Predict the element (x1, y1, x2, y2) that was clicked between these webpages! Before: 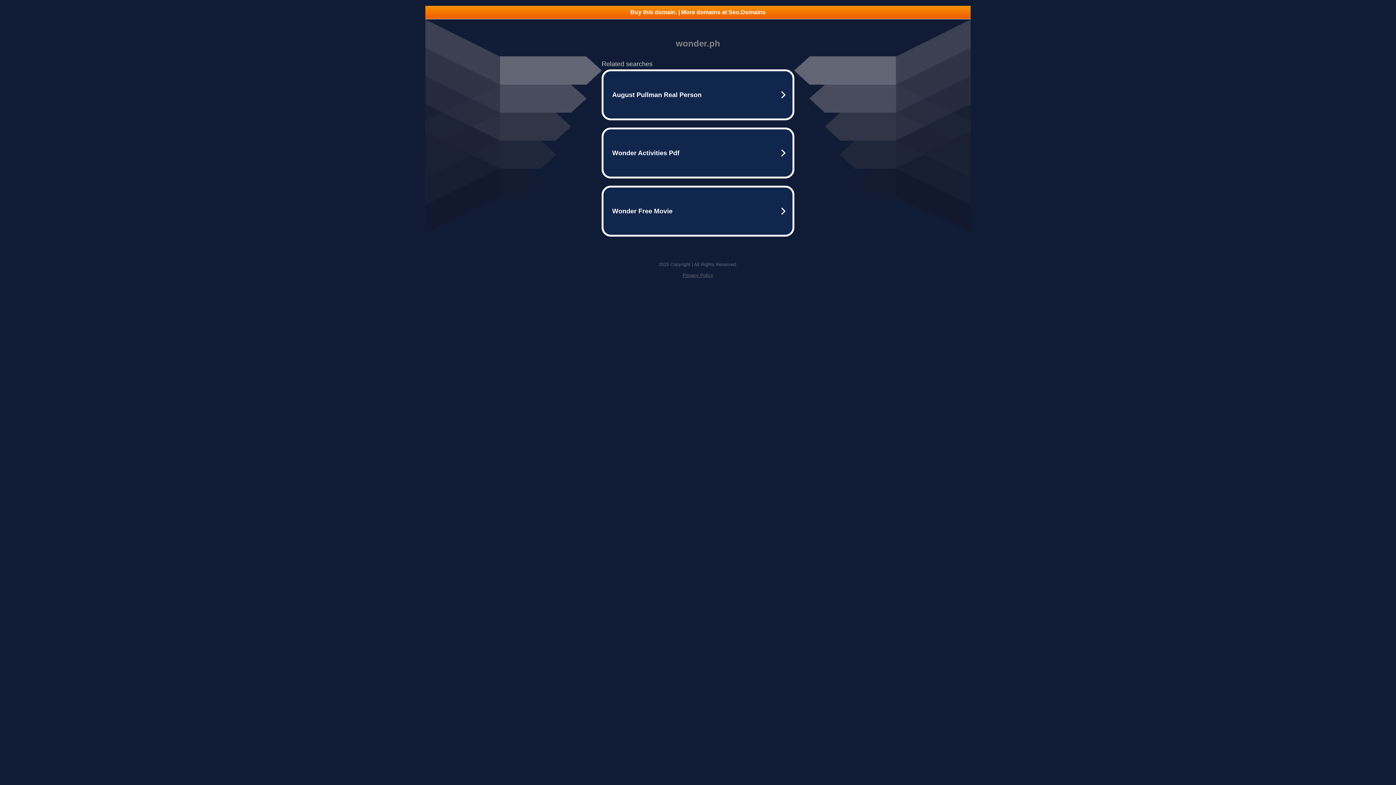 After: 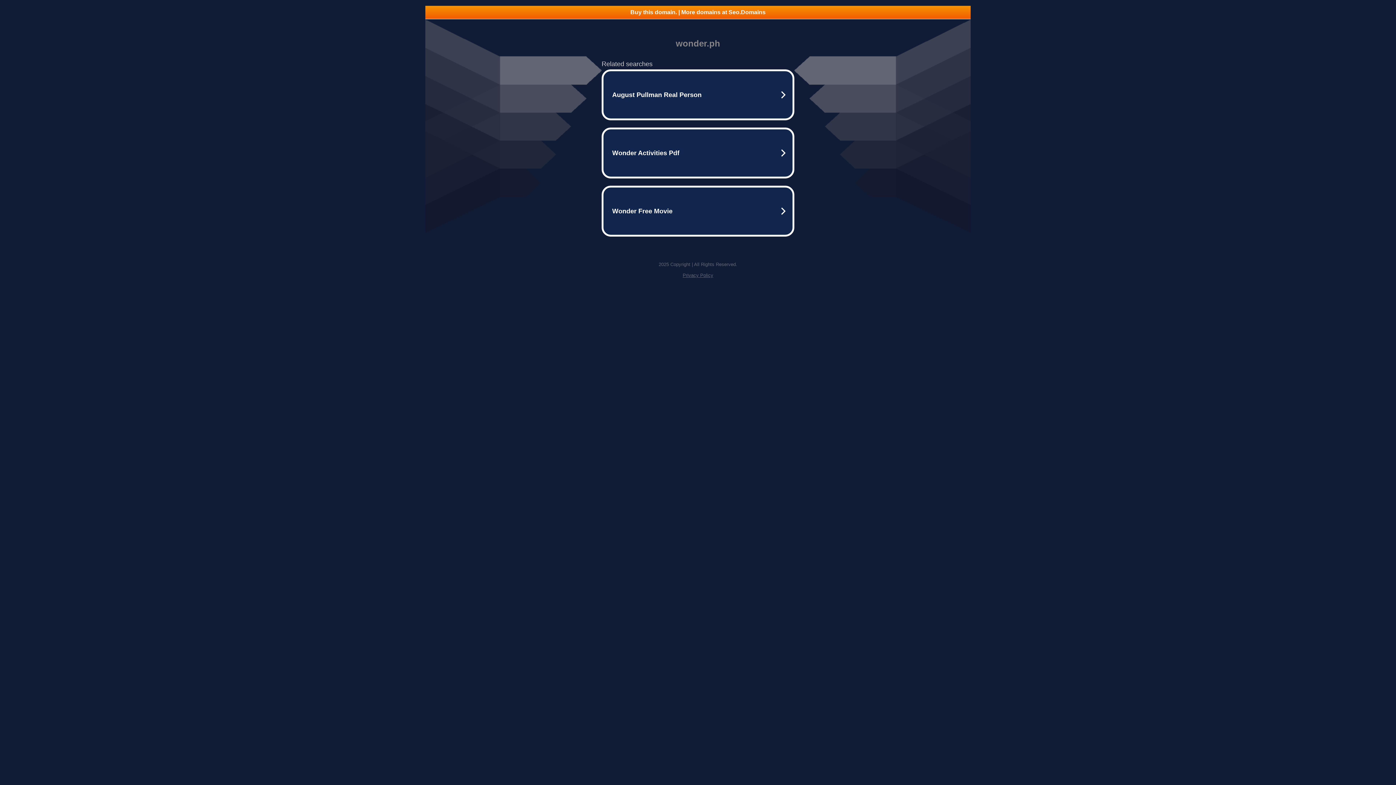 Action: bbox: (682, 272, 713, 278) label: Privacy Policy